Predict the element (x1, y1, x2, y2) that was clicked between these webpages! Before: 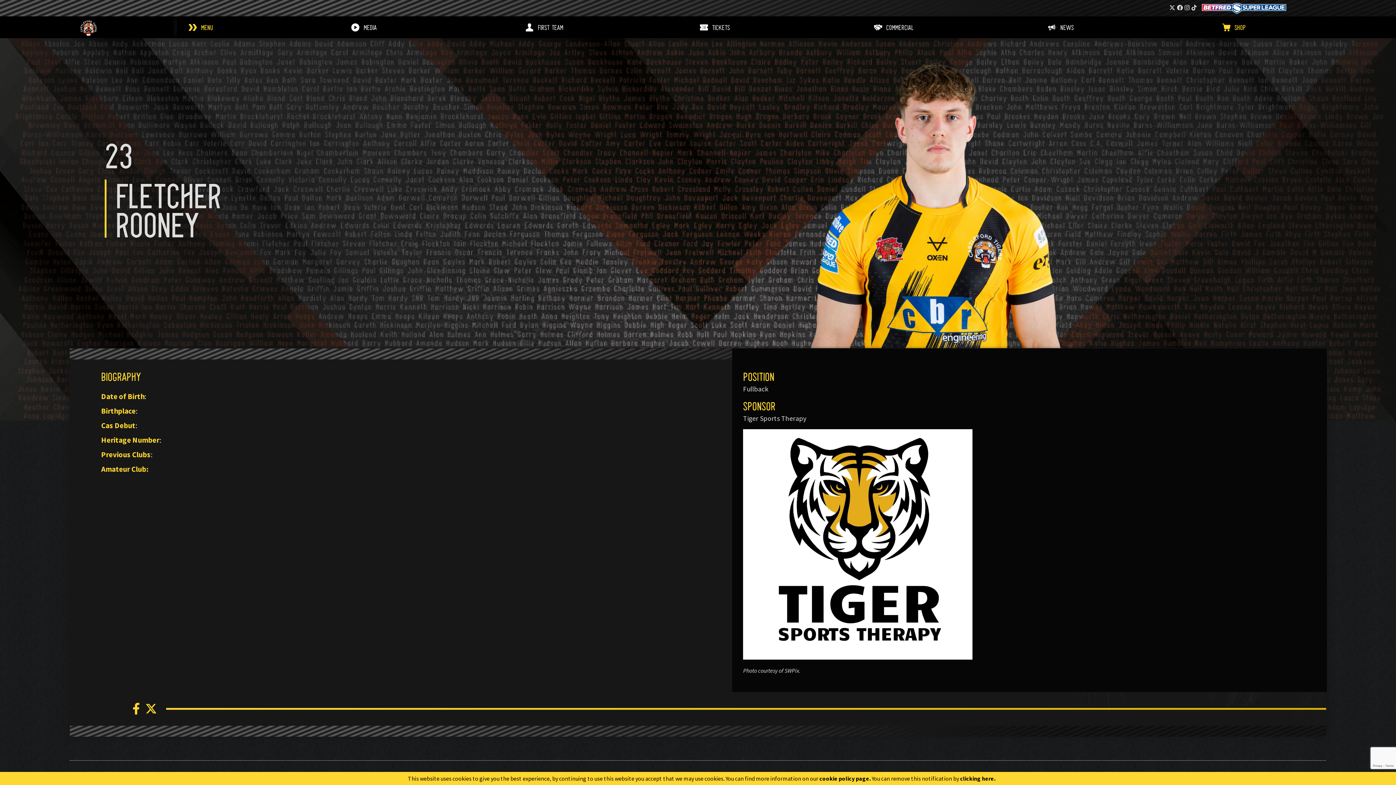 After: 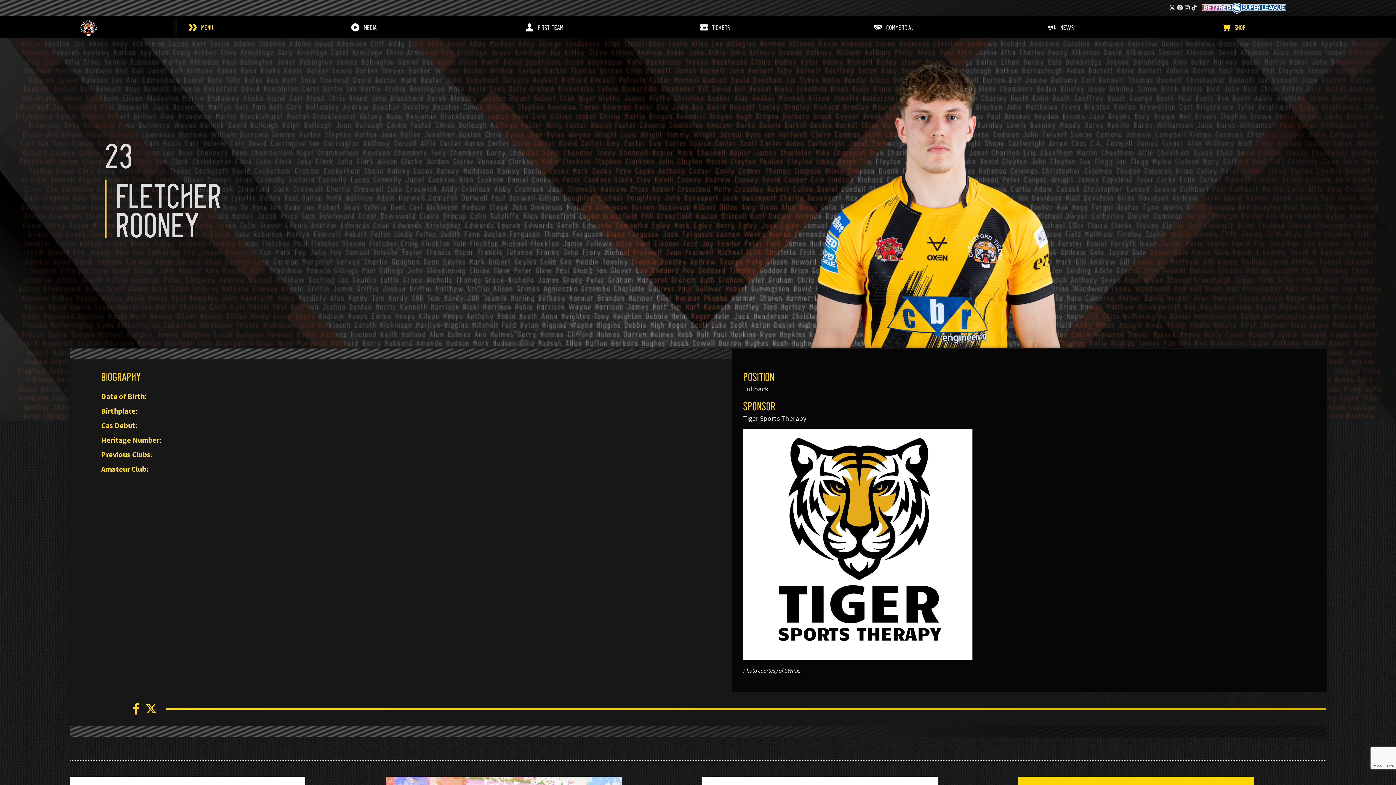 Action: bbox: (960, 775, 995, 782) label: clicking here.